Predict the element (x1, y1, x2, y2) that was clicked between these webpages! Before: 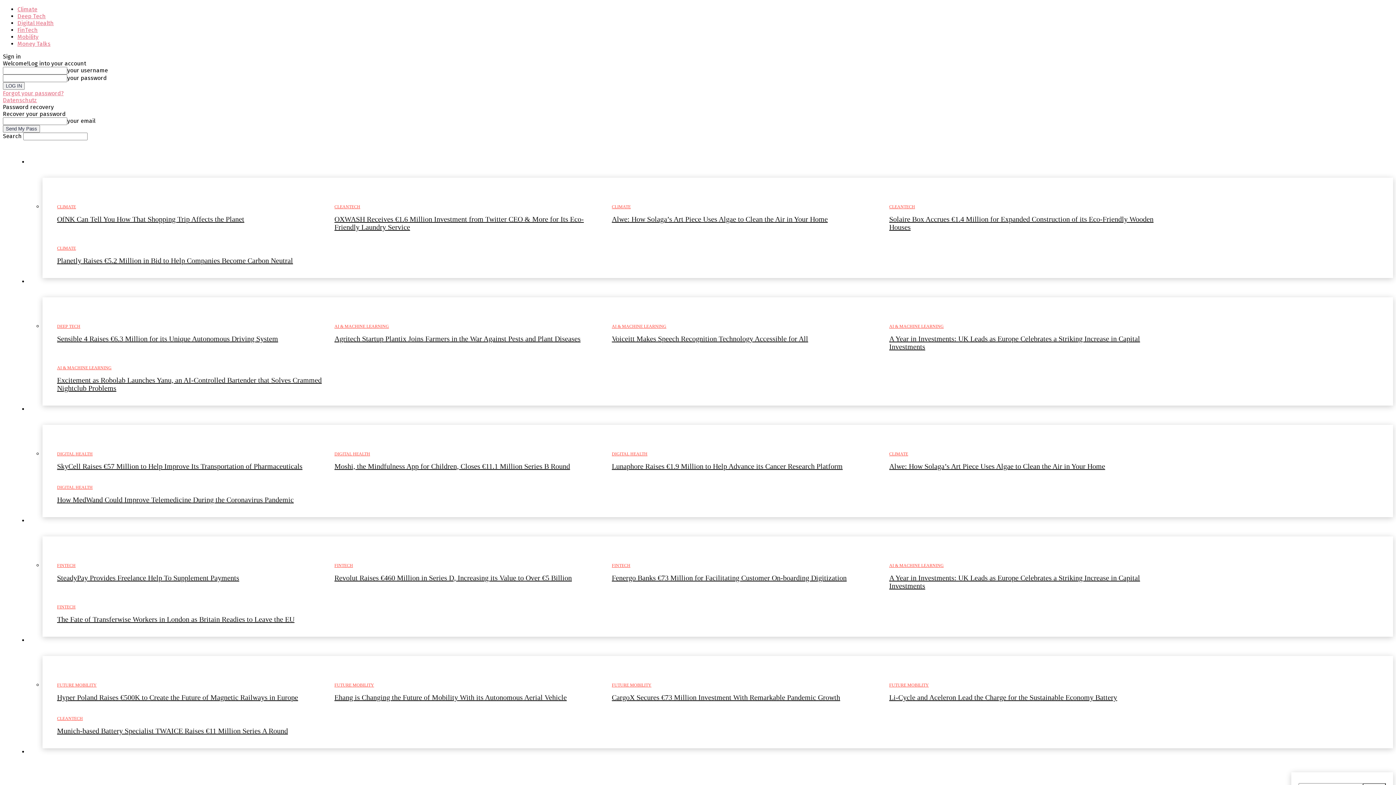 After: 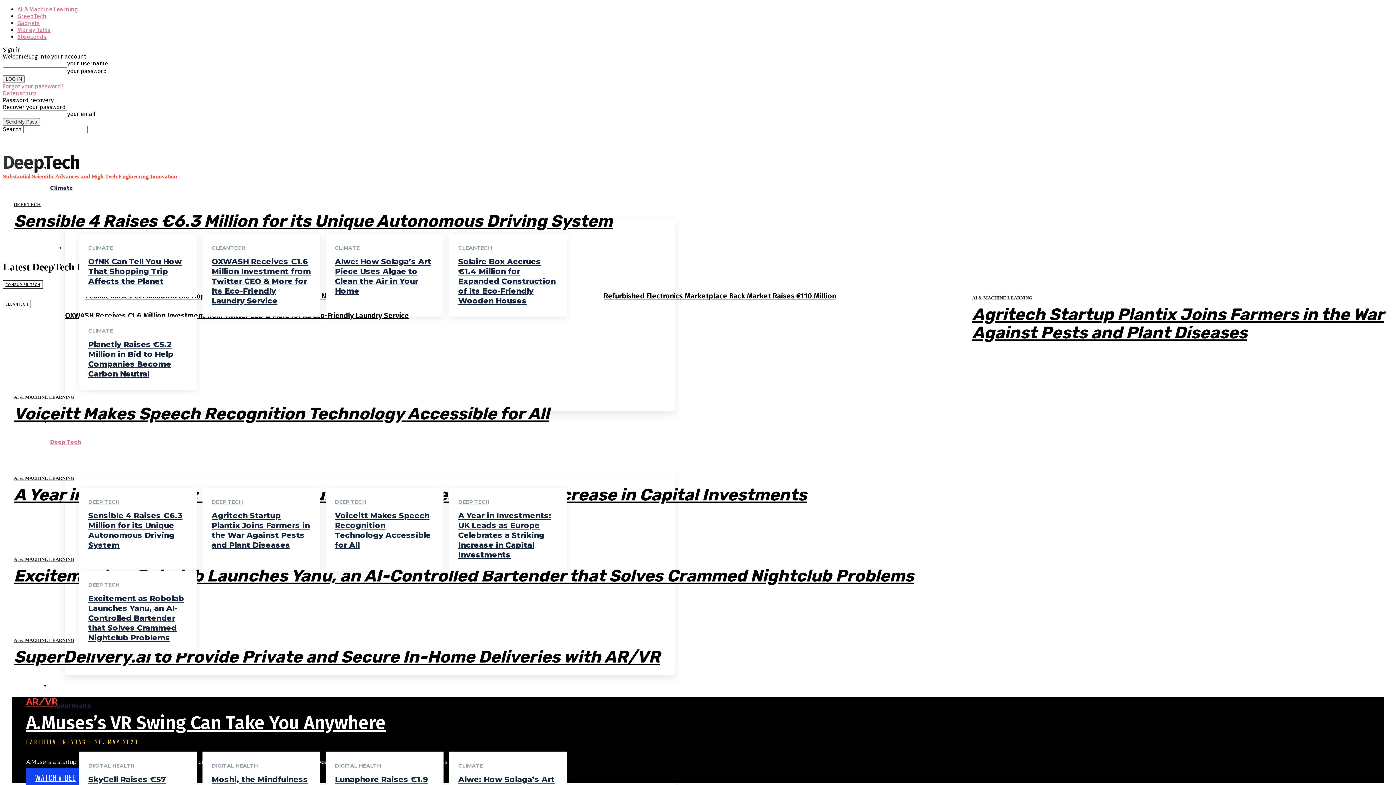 Action: bbox: (17, 12, 45, 19) label: Deep Tech